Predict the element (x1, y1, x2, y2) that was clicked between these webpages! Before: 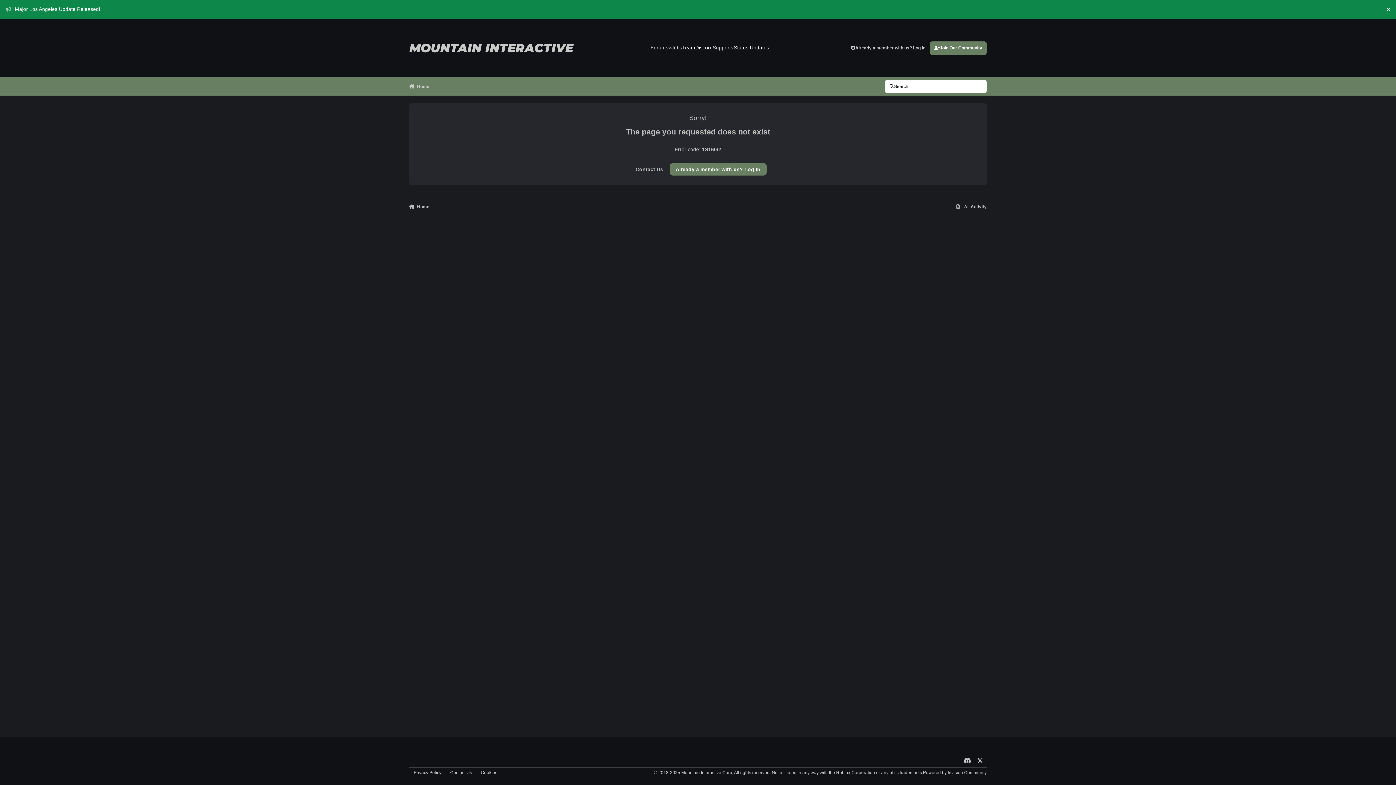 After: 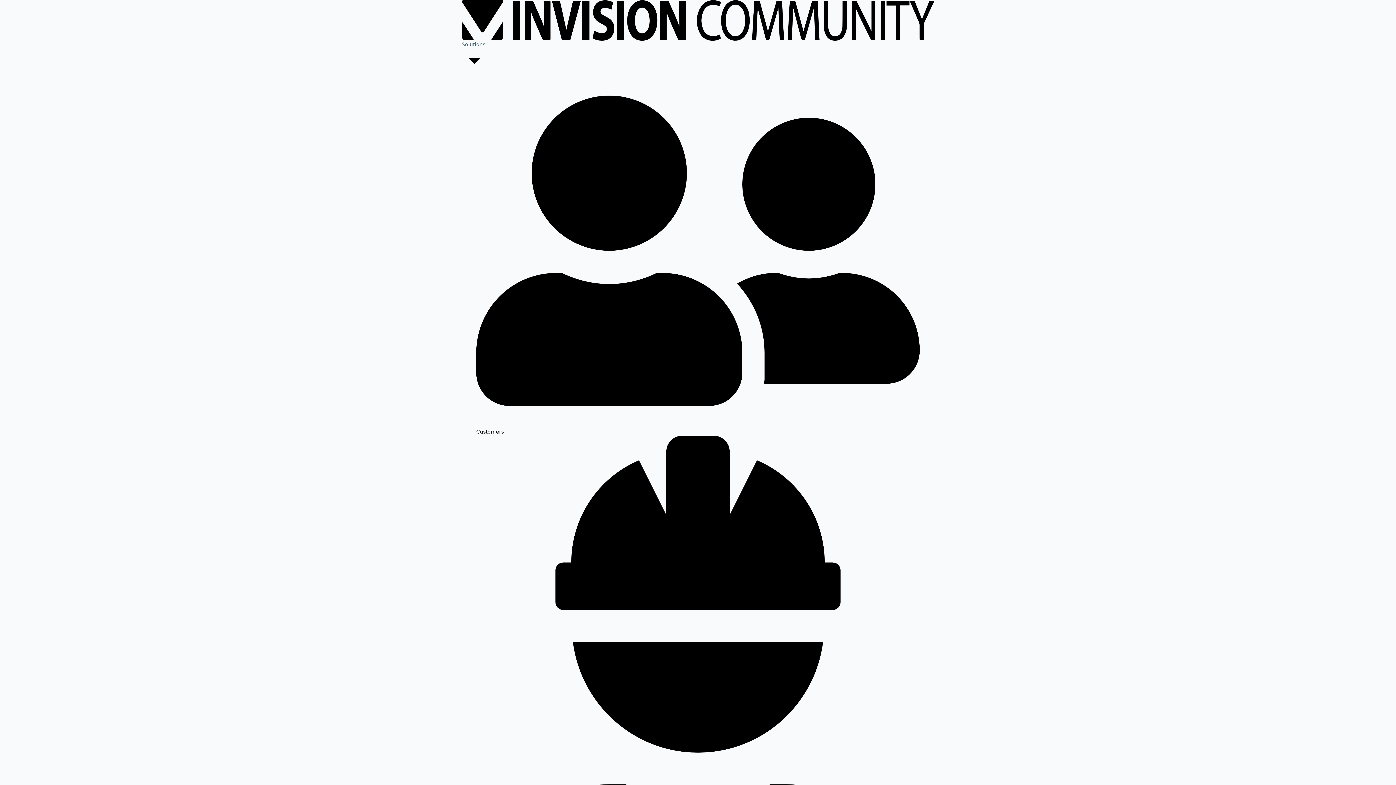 Action: label: Powered by Invision Community bbox: (923, 769, 986, 776)